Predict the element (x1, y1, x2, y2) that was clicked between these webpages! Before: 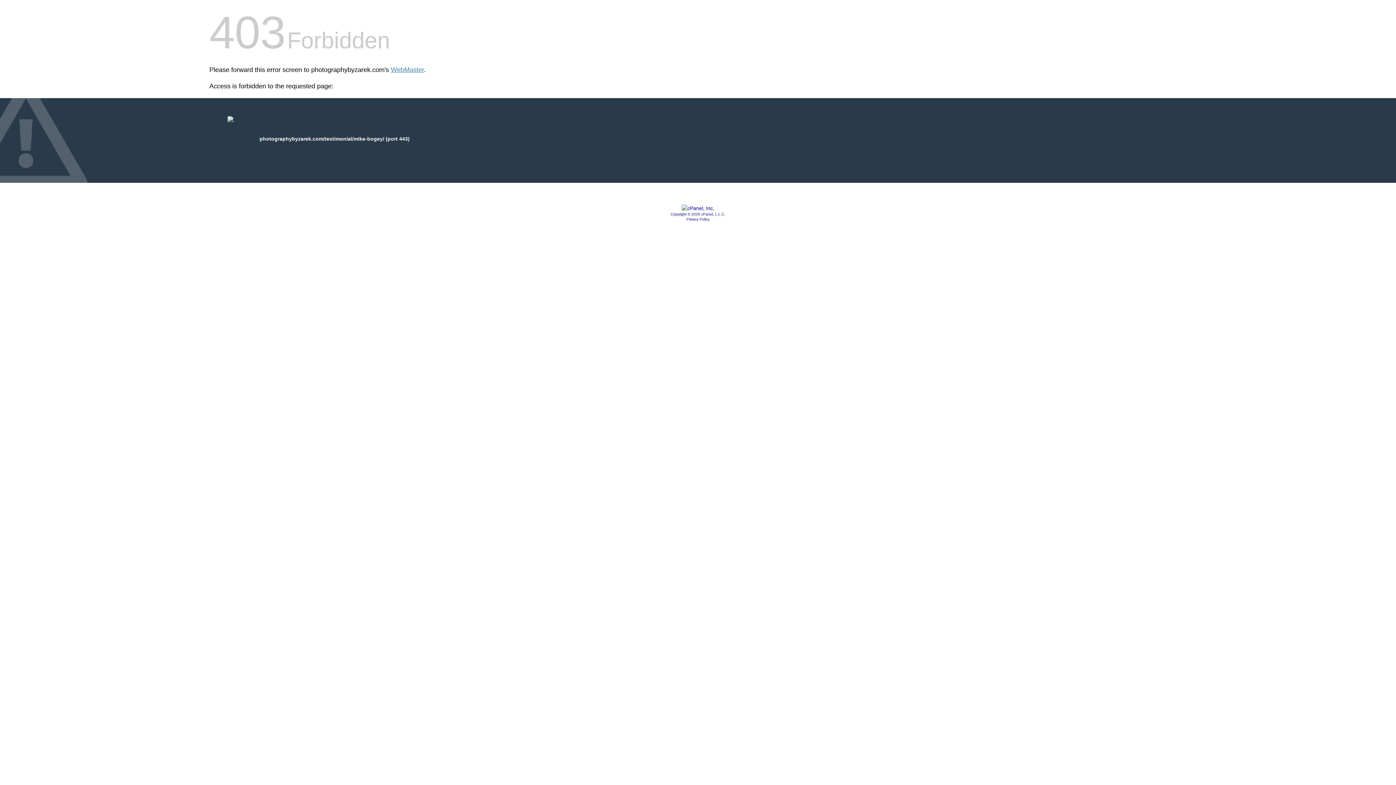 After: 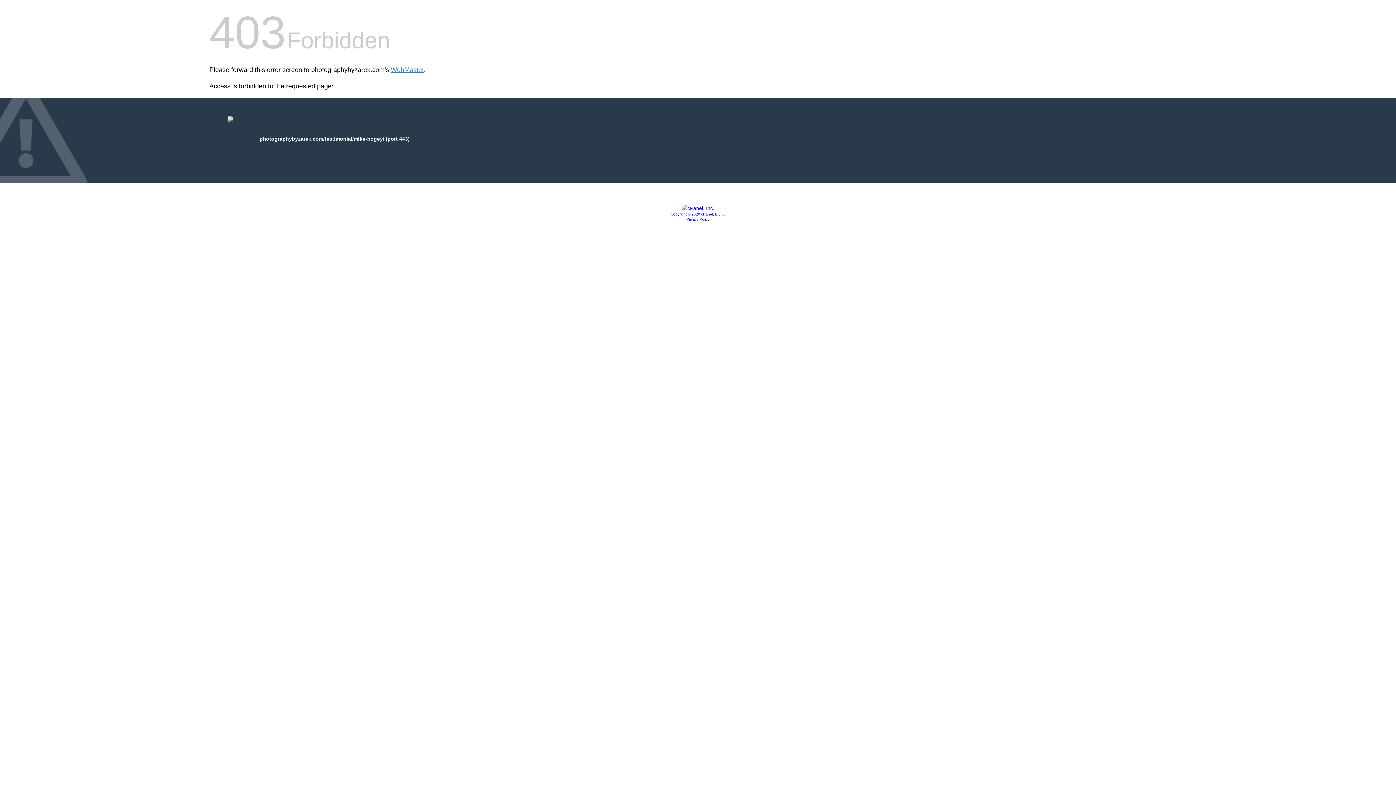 Action: bbox: (681, 205, 714, 211)